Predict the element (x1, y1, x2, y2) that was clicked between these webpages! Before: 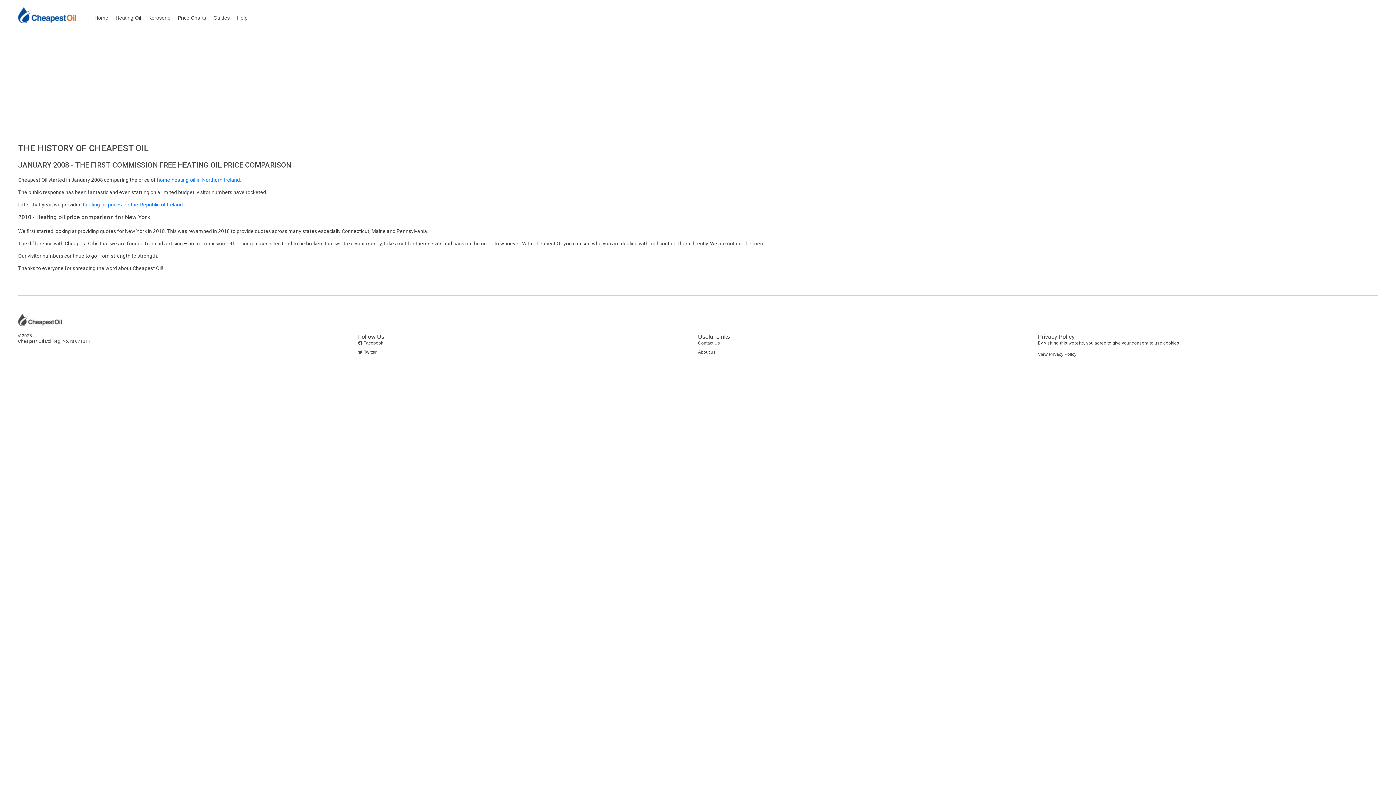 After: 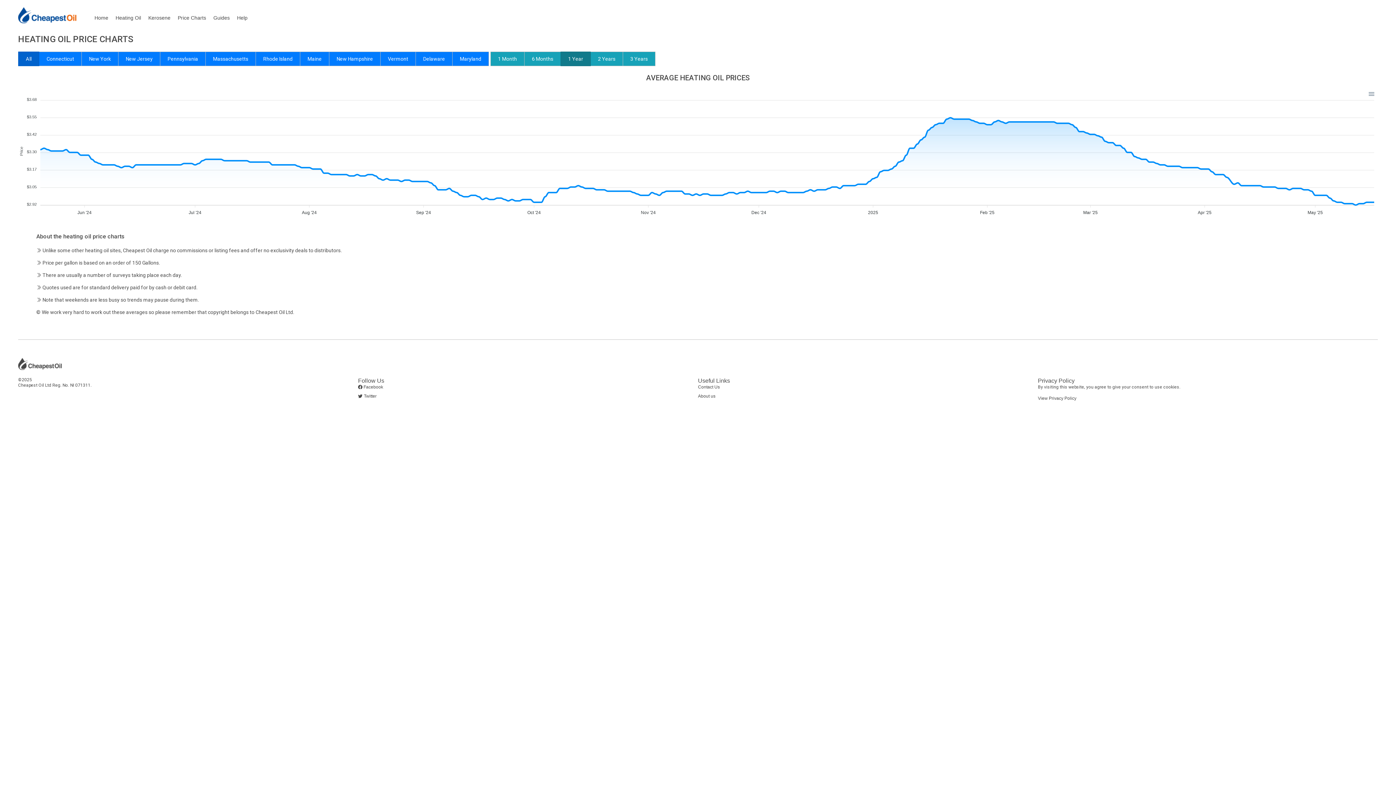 Action: bbox: (177, 7, 213, 21) label: Price Charts